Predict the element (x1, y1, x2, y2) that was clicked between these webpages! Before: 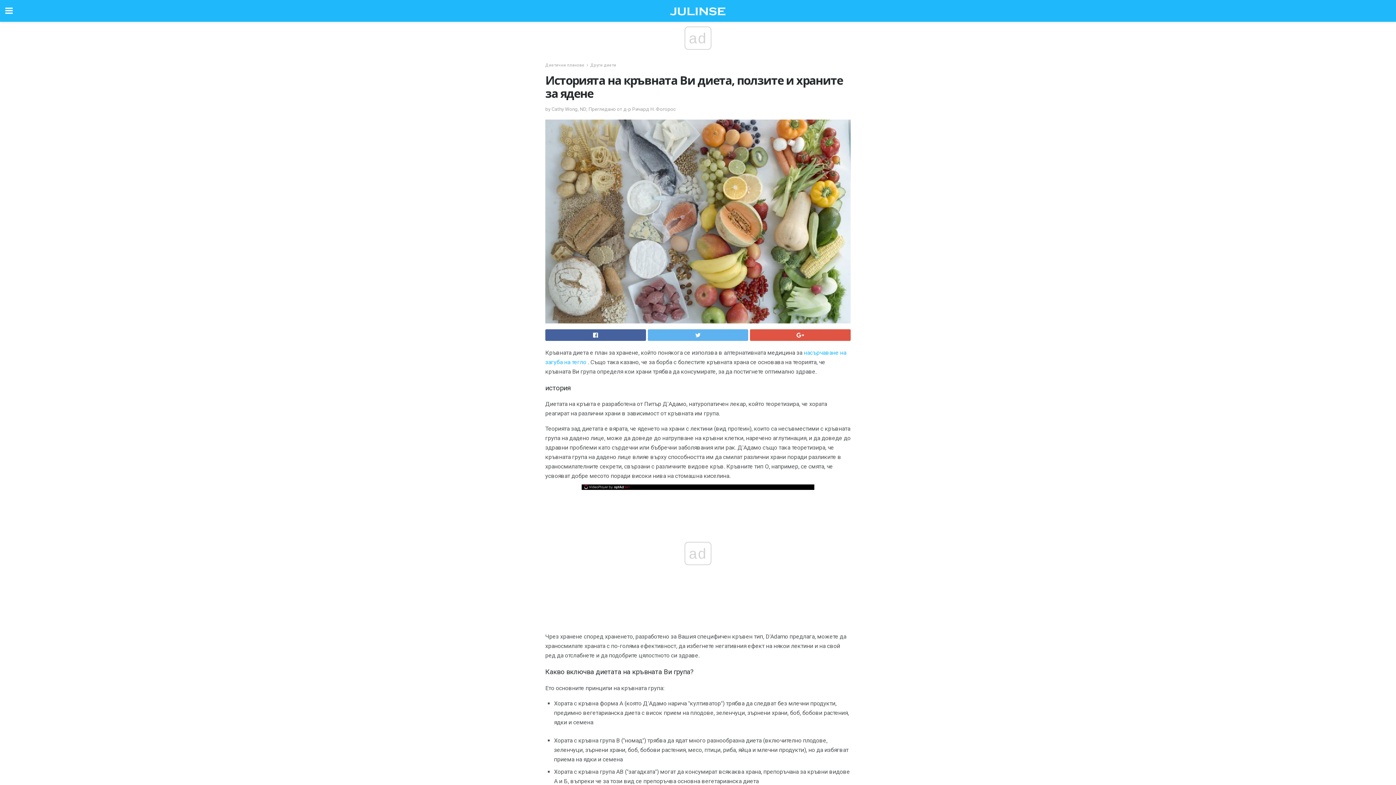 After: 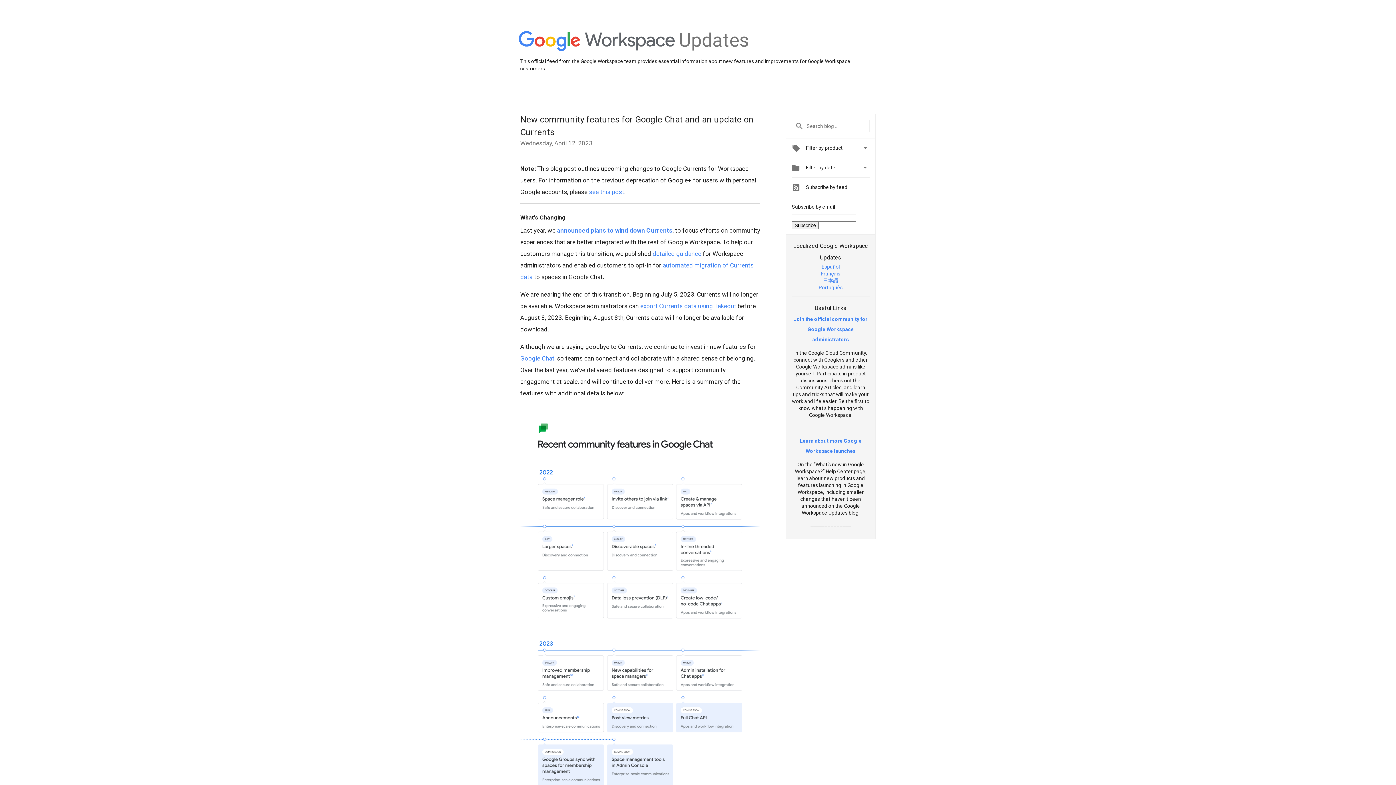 Action: bbox: (750, 329, 850, 341)